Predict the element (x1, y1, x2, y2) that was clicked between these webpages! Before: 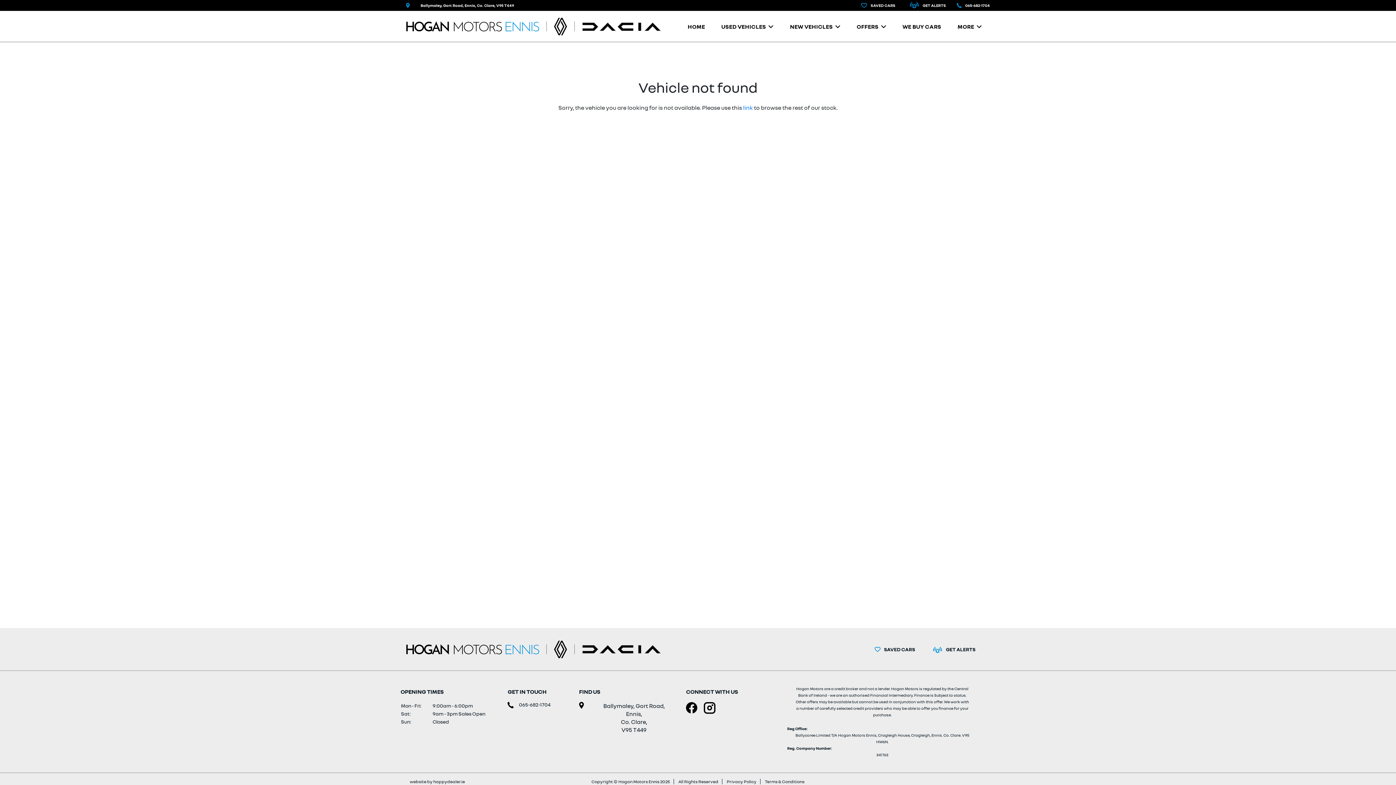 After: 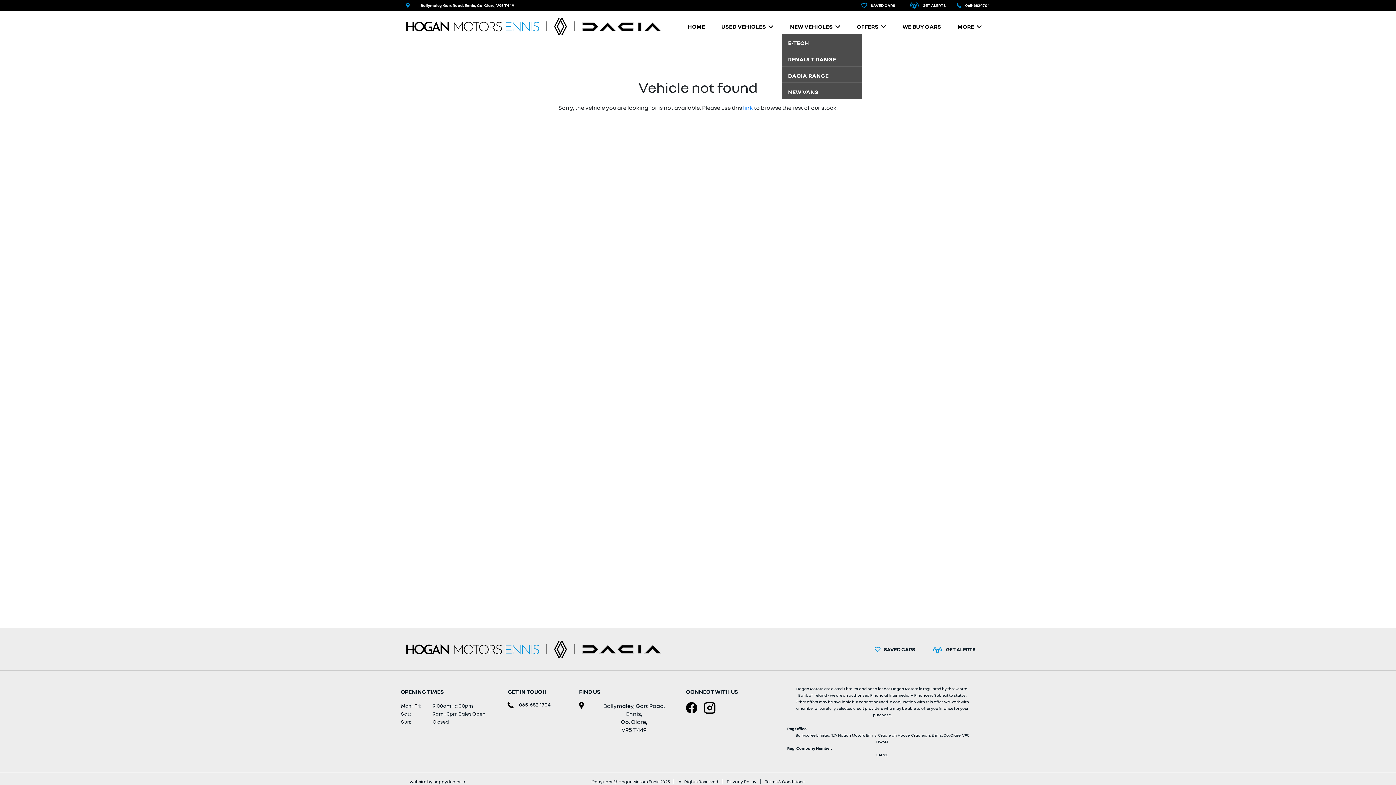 Action: label: NEW VEHICLES bbox: (785, 17, 845, 35)